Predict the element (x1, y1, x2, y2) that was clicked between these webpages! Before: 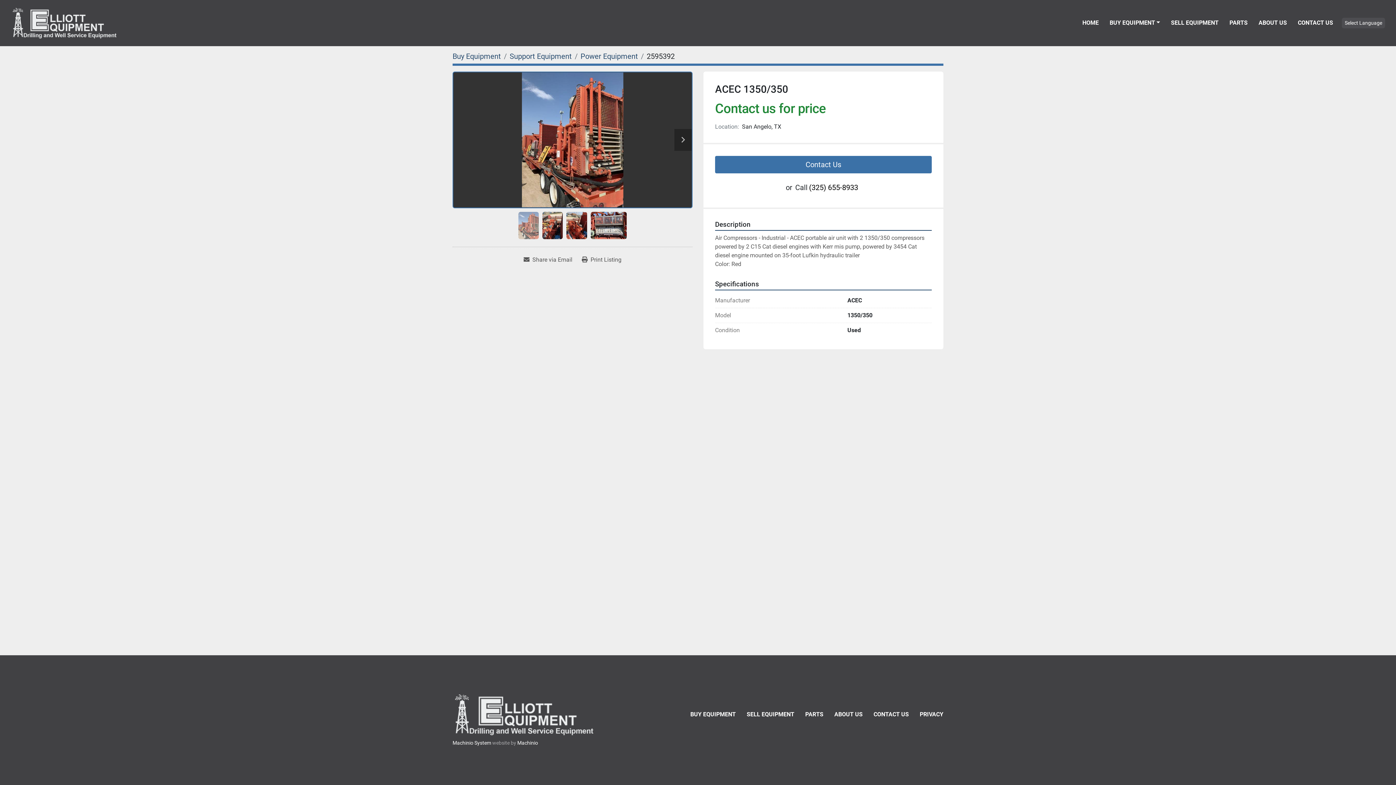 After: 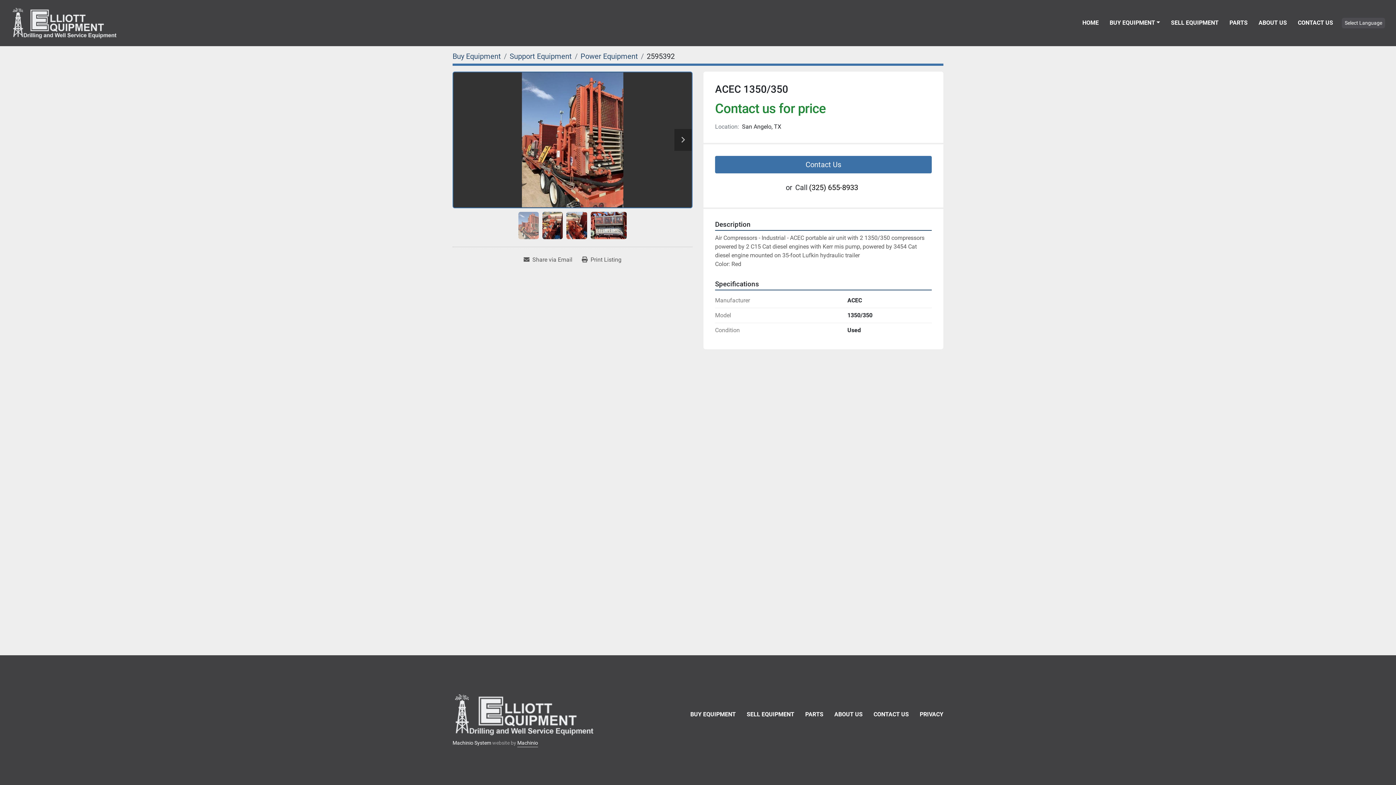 Action: label: Machinio bbox: (517, 739, 538, 747)